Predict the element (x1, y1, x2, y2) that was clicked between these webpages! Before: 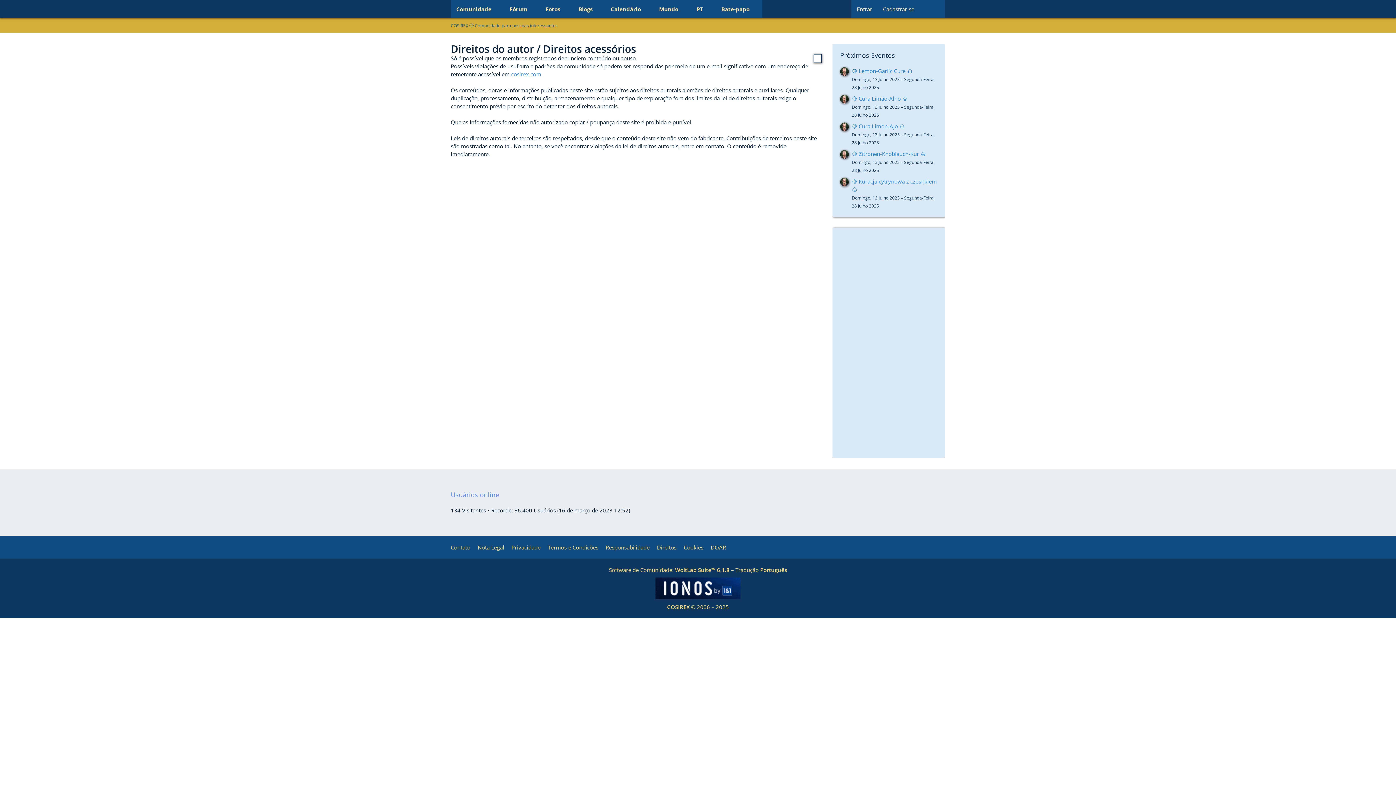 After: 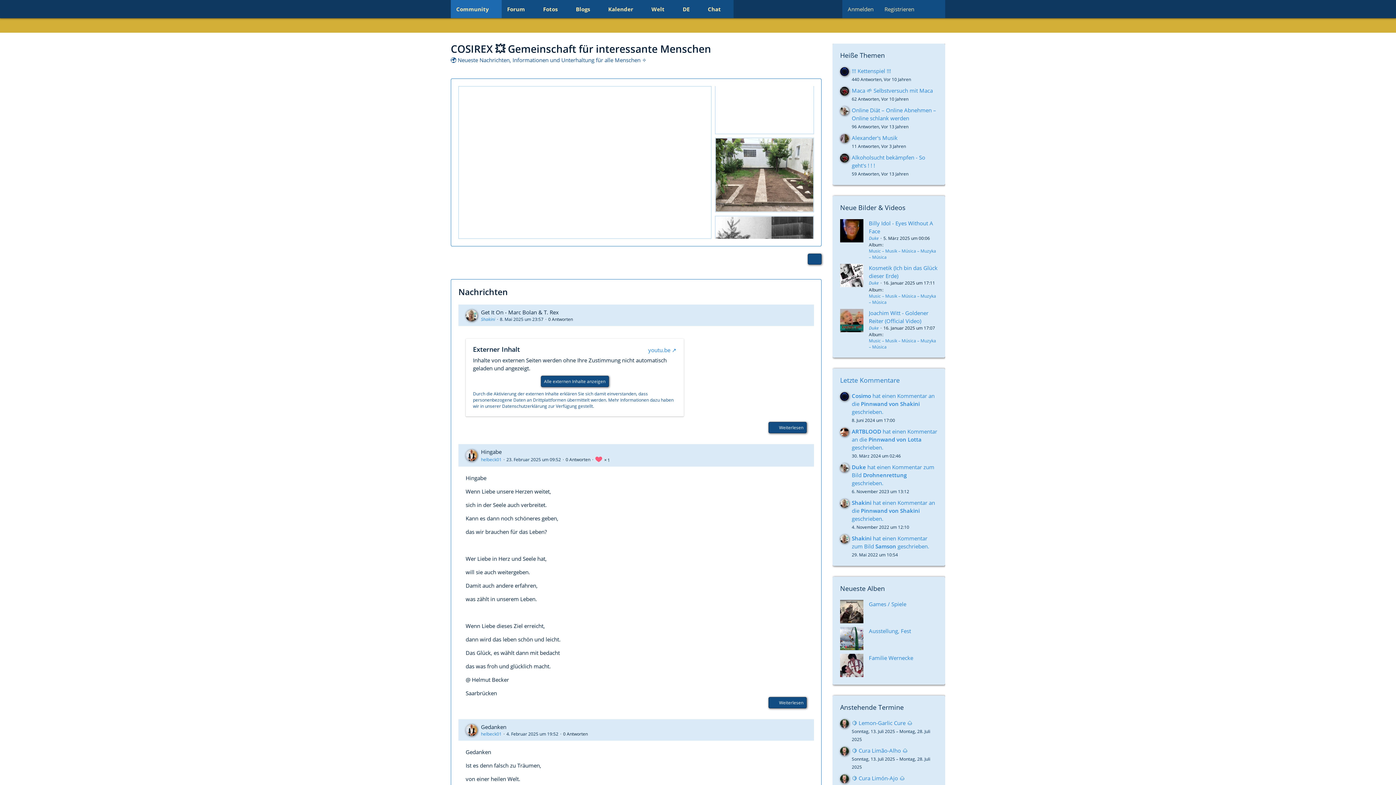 Action: label: COSIREX 💥 Comunidade para pessoas interessantes bbox: (450, 22, 557, 28)